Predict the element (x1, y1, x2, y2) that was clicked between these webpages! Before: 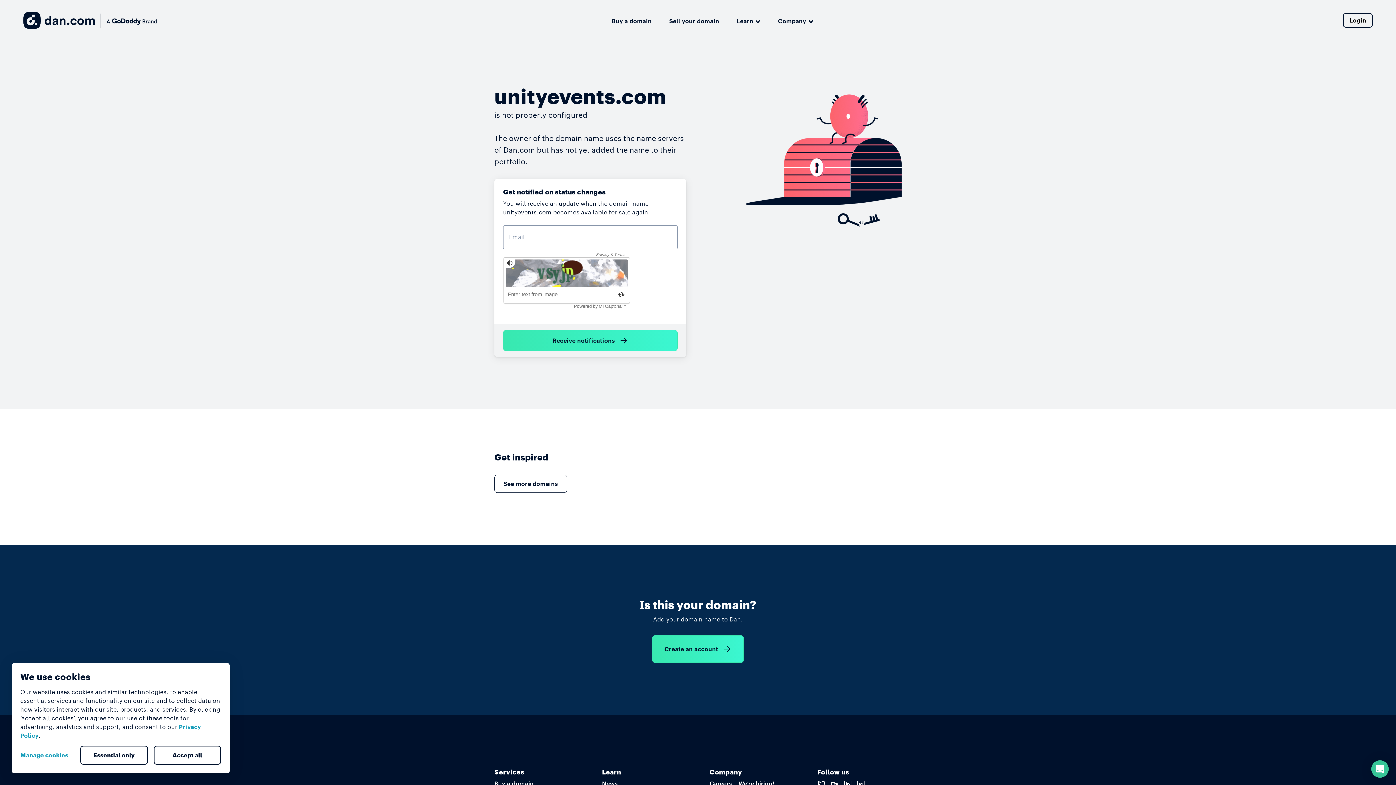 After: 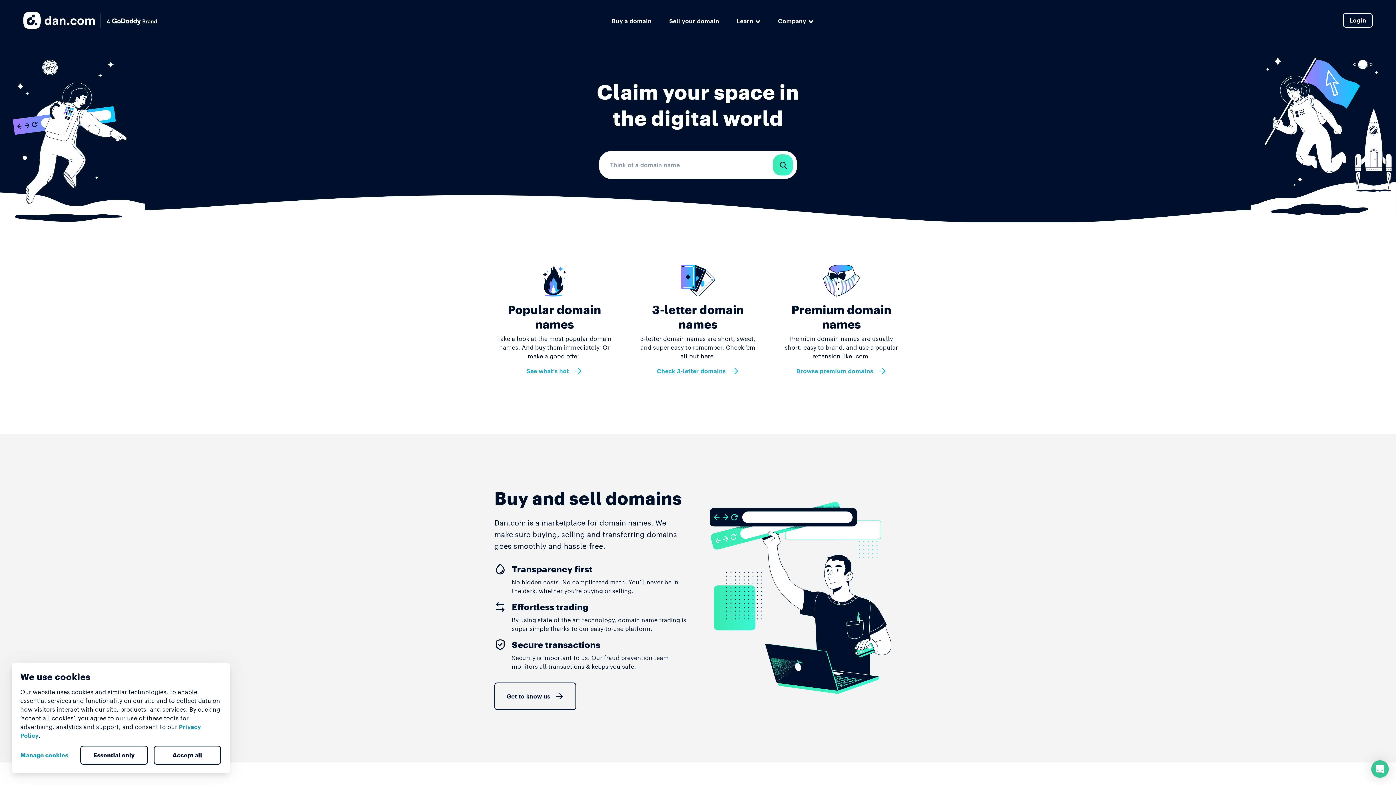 Action: bbox: (23, 11, 156, 29)